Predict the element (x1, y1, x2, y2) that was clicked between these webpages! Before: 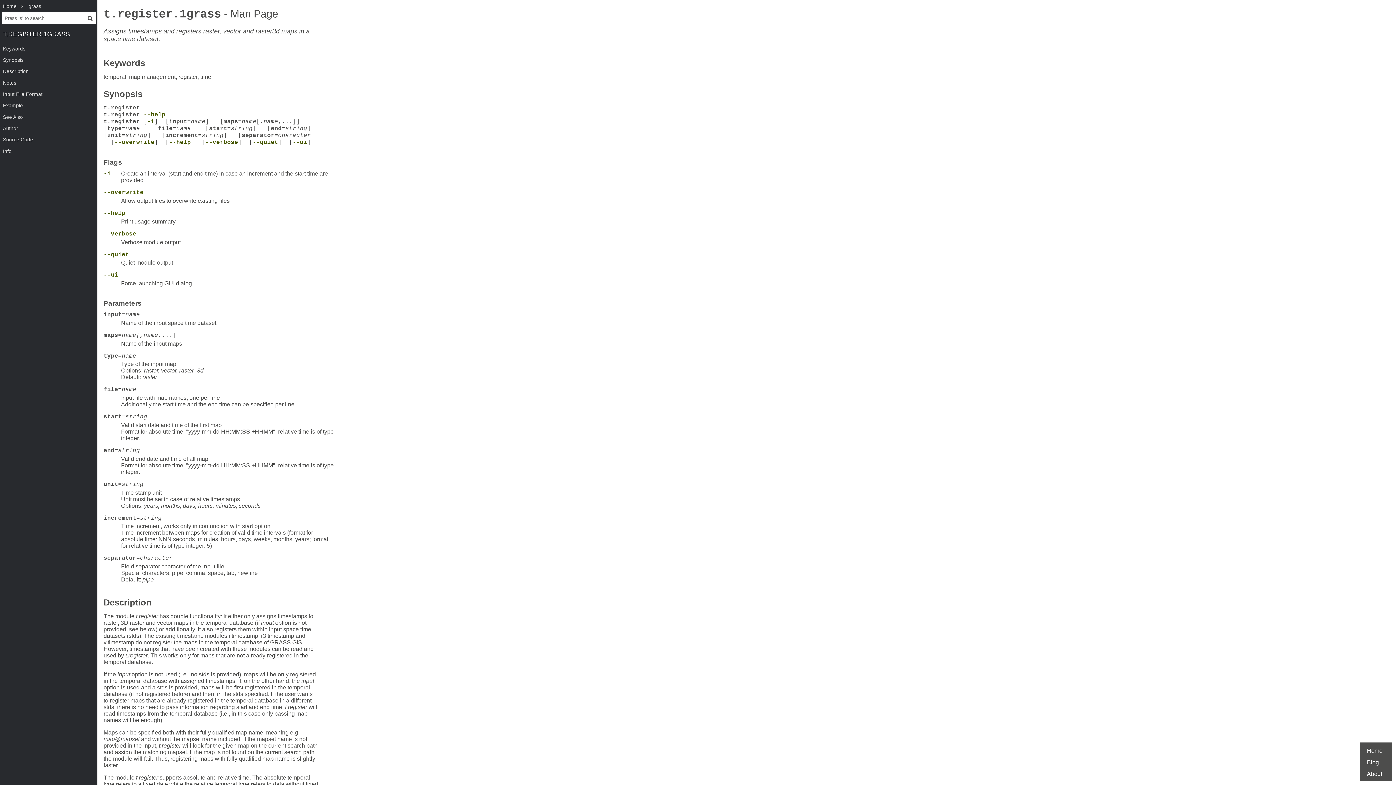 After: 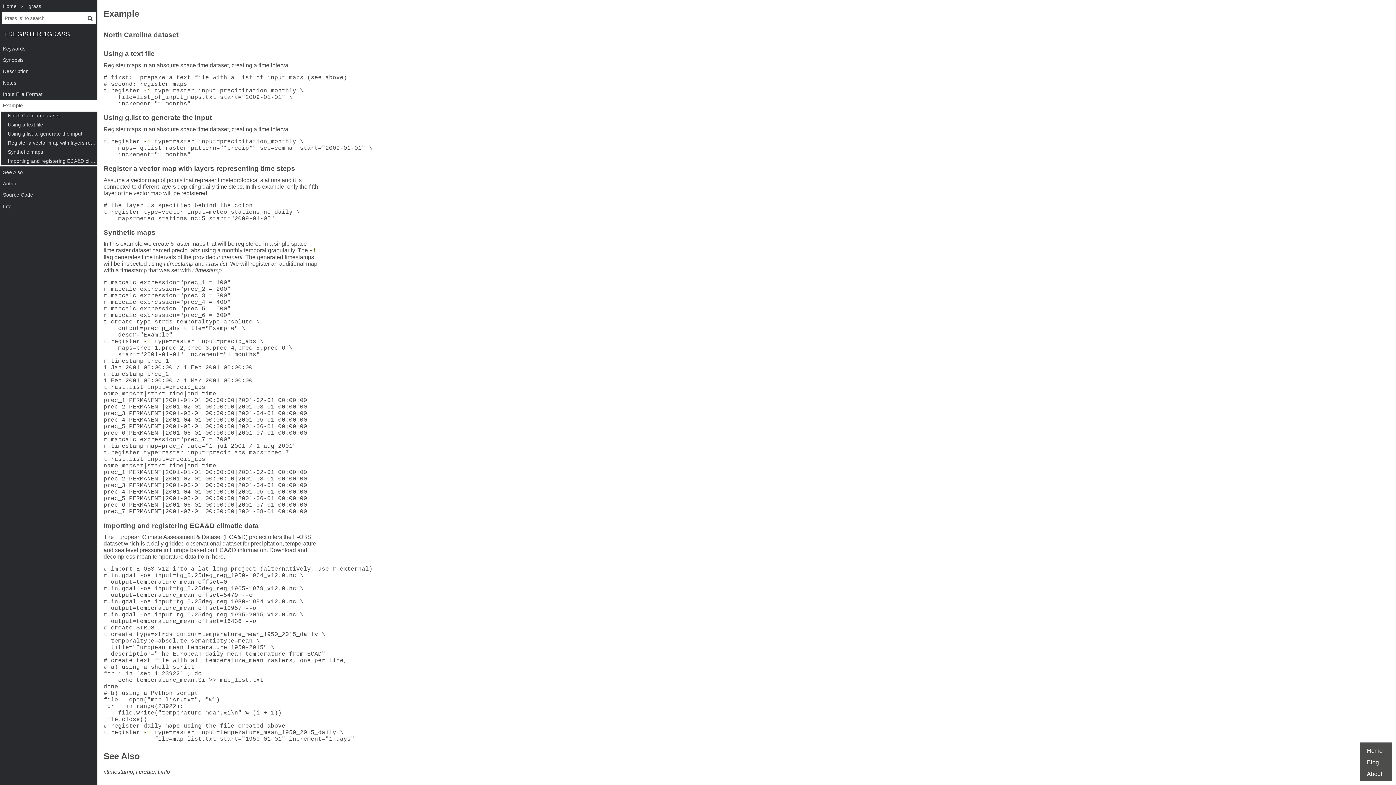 Action: label: Example bbox: (0, 100, 97, 111)